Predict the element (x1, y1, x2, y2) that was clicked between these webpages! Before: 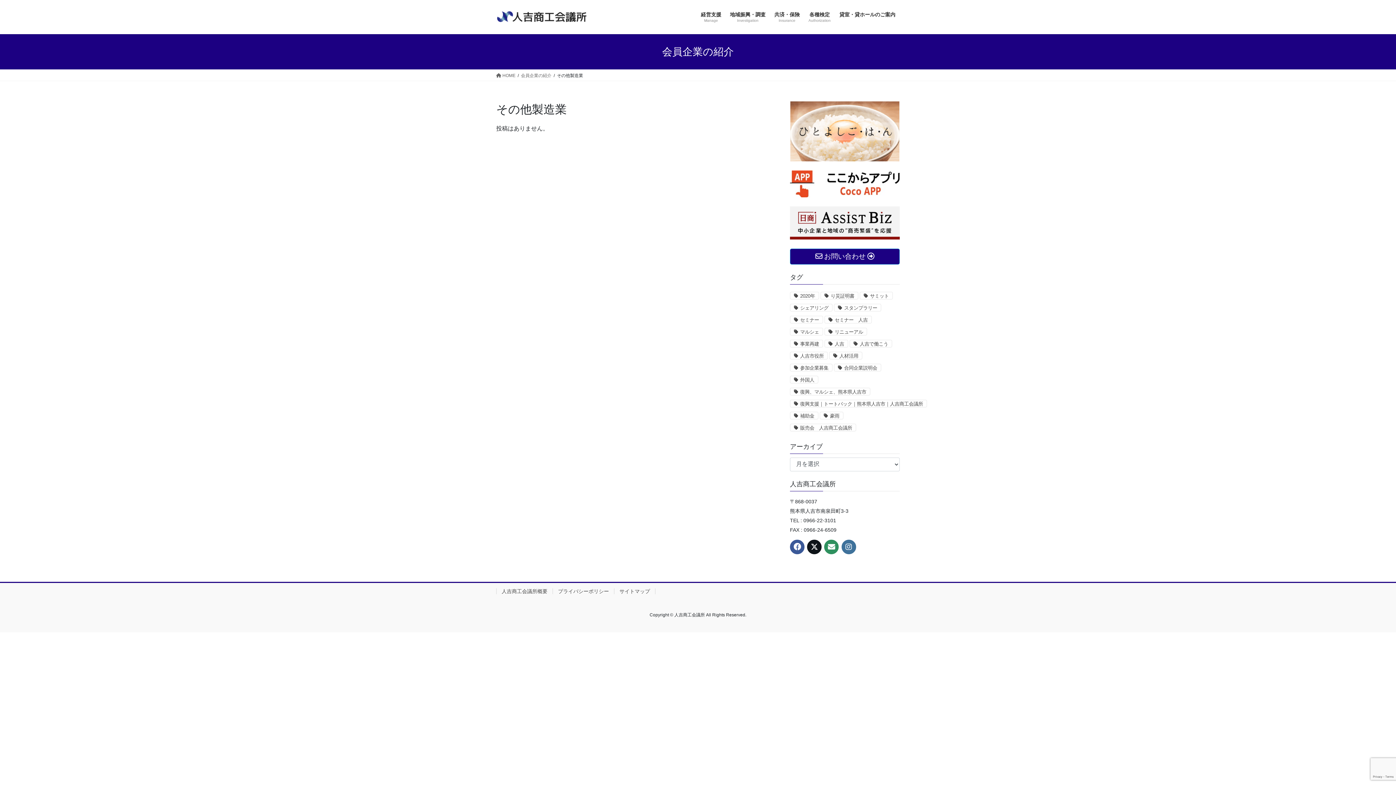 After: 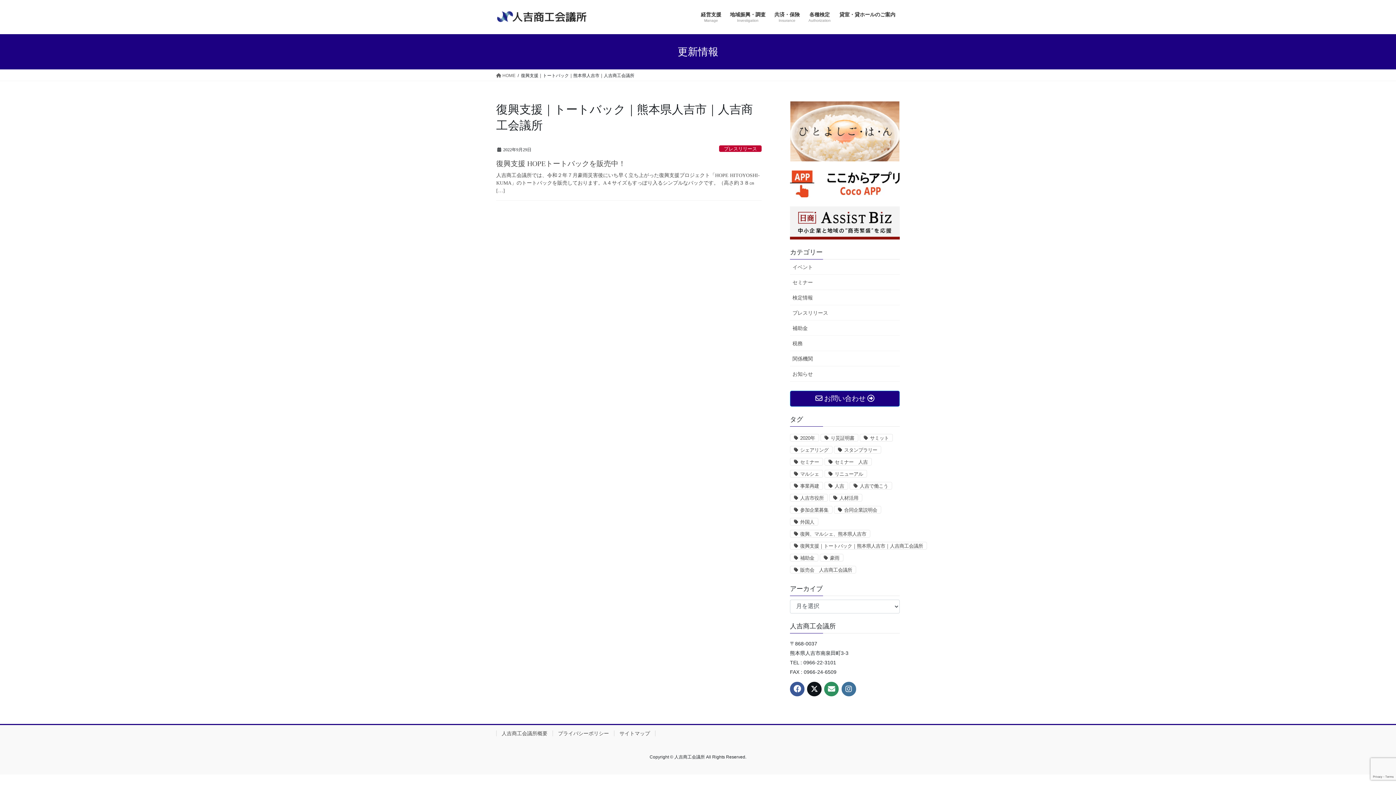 Action: label: 復興支援｜トートバック｜熊本県人吉市｜人吉商工会議所 bbox: (790, 399, 927, 407)